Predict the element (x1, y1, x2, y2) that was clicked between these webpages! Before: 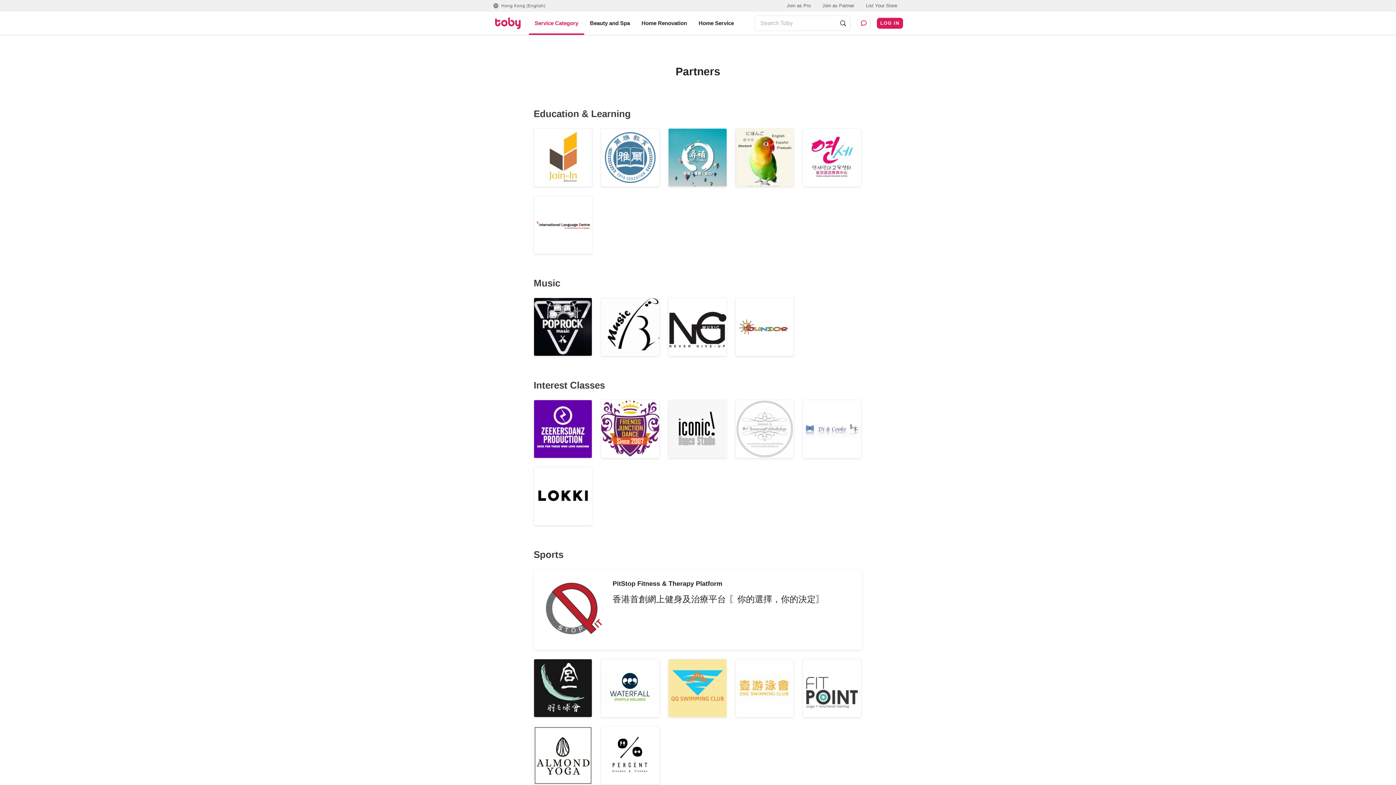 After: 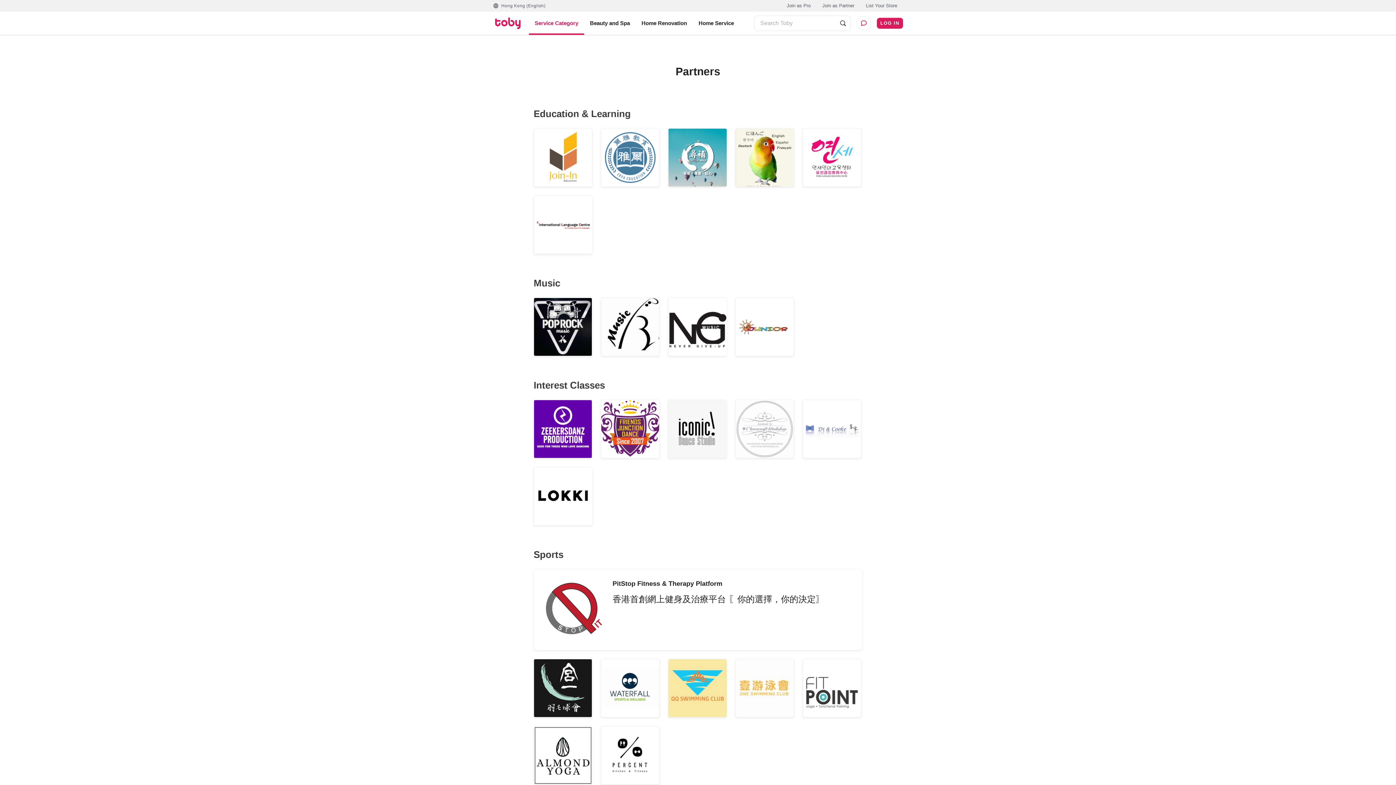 Action: bbox: (533, 400, 601, 467)